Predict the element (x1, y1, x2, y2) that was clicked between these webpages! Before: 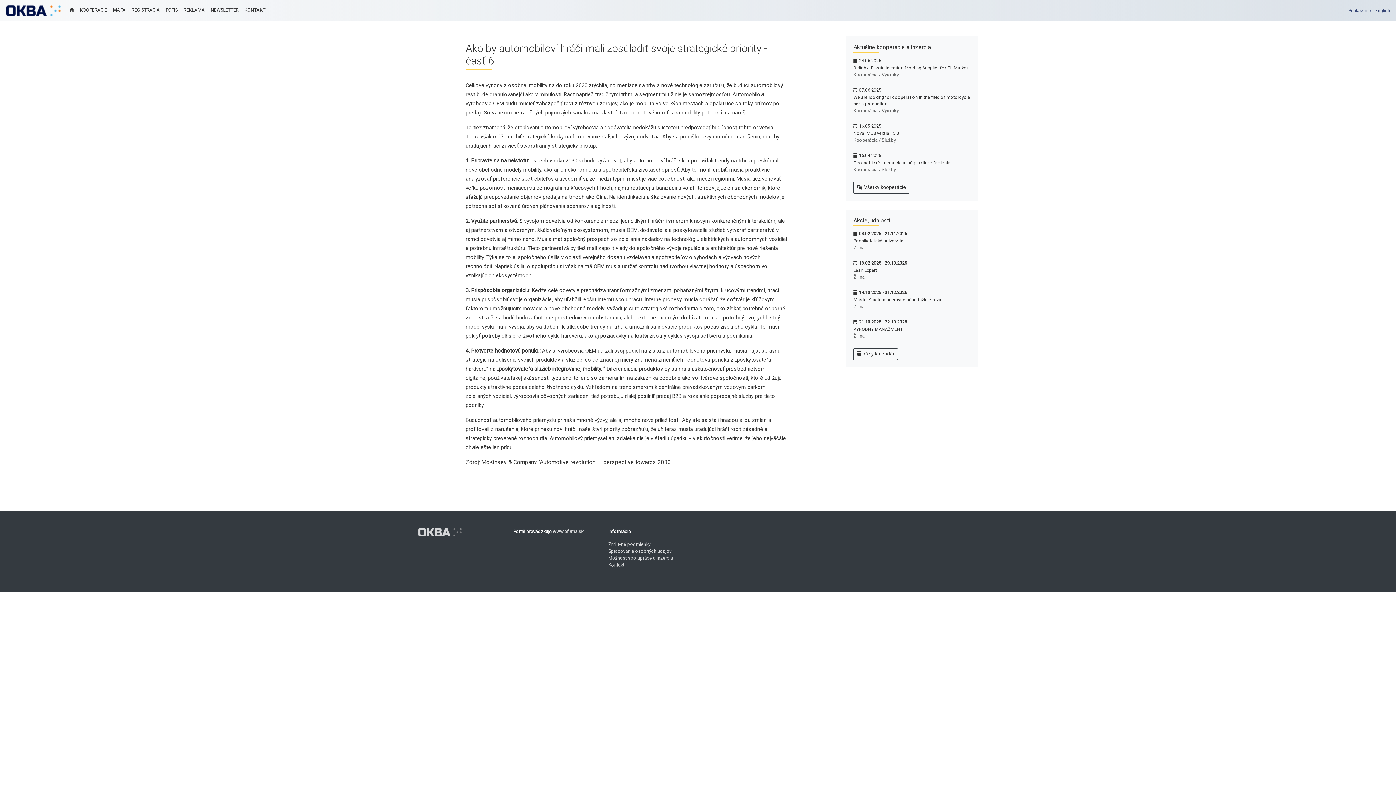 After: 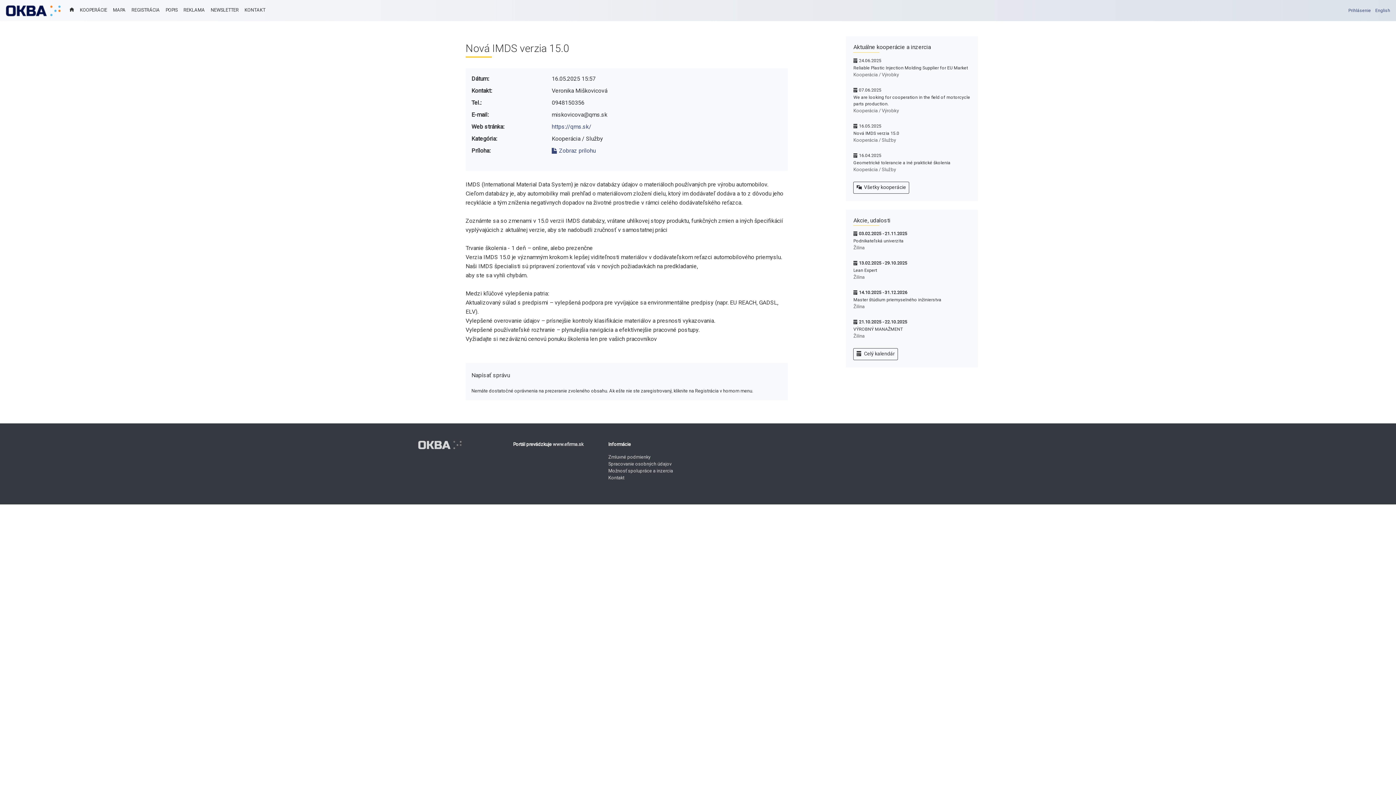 Action: bbox: (859, 123, 881, 128) label: 16.05.2025